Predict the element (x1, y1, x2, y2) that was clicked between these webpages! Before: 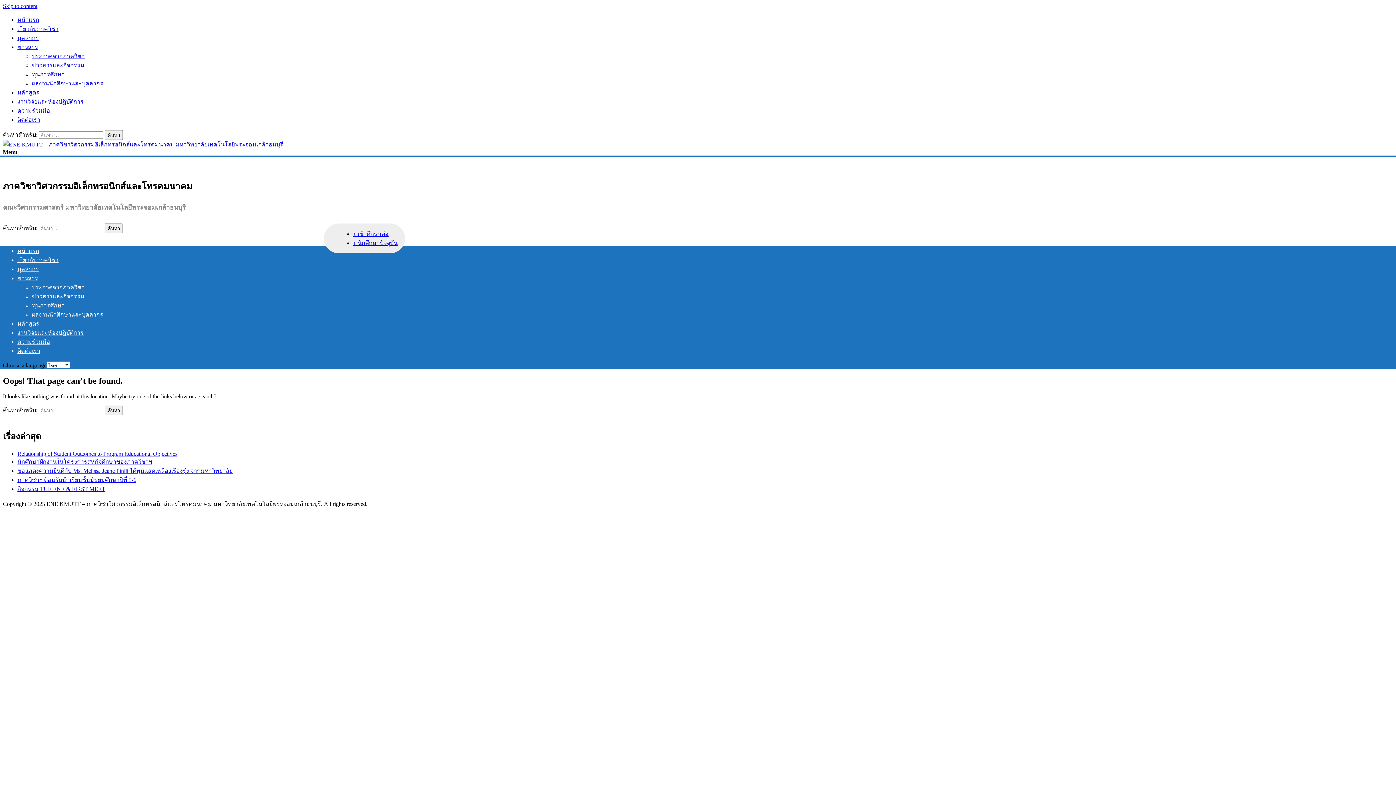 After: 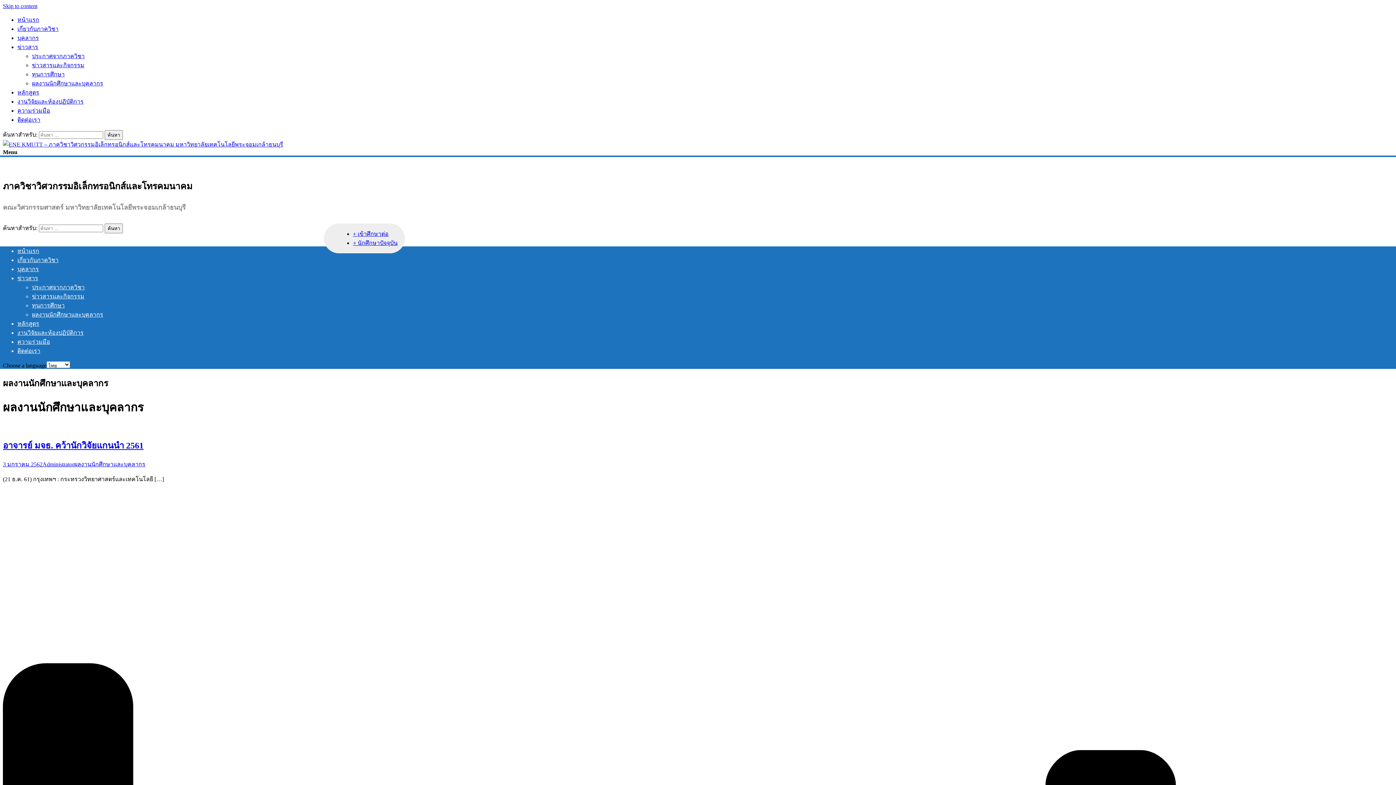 Action: bbox: (32, 311, 103, 317) label: ผลงานนักศึกษาและบุคลากร